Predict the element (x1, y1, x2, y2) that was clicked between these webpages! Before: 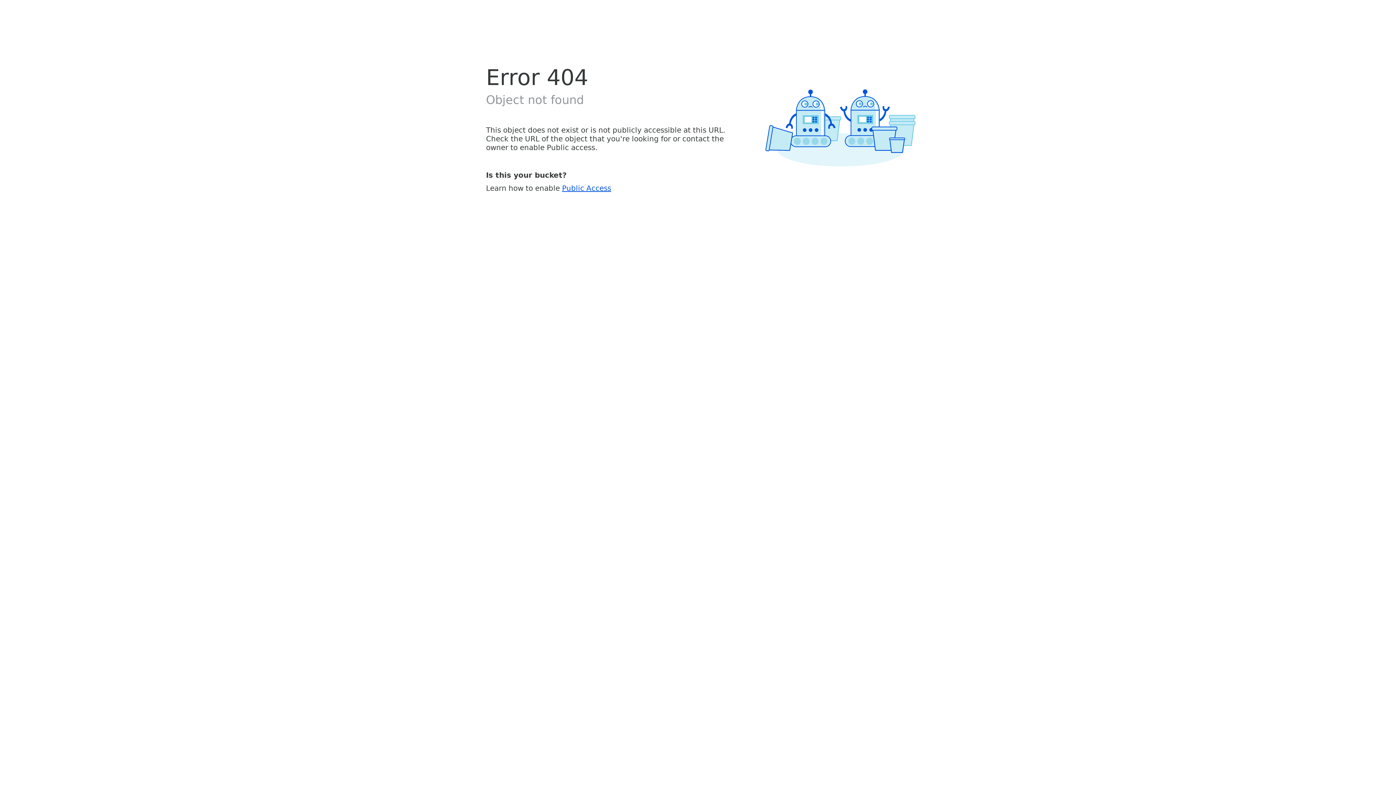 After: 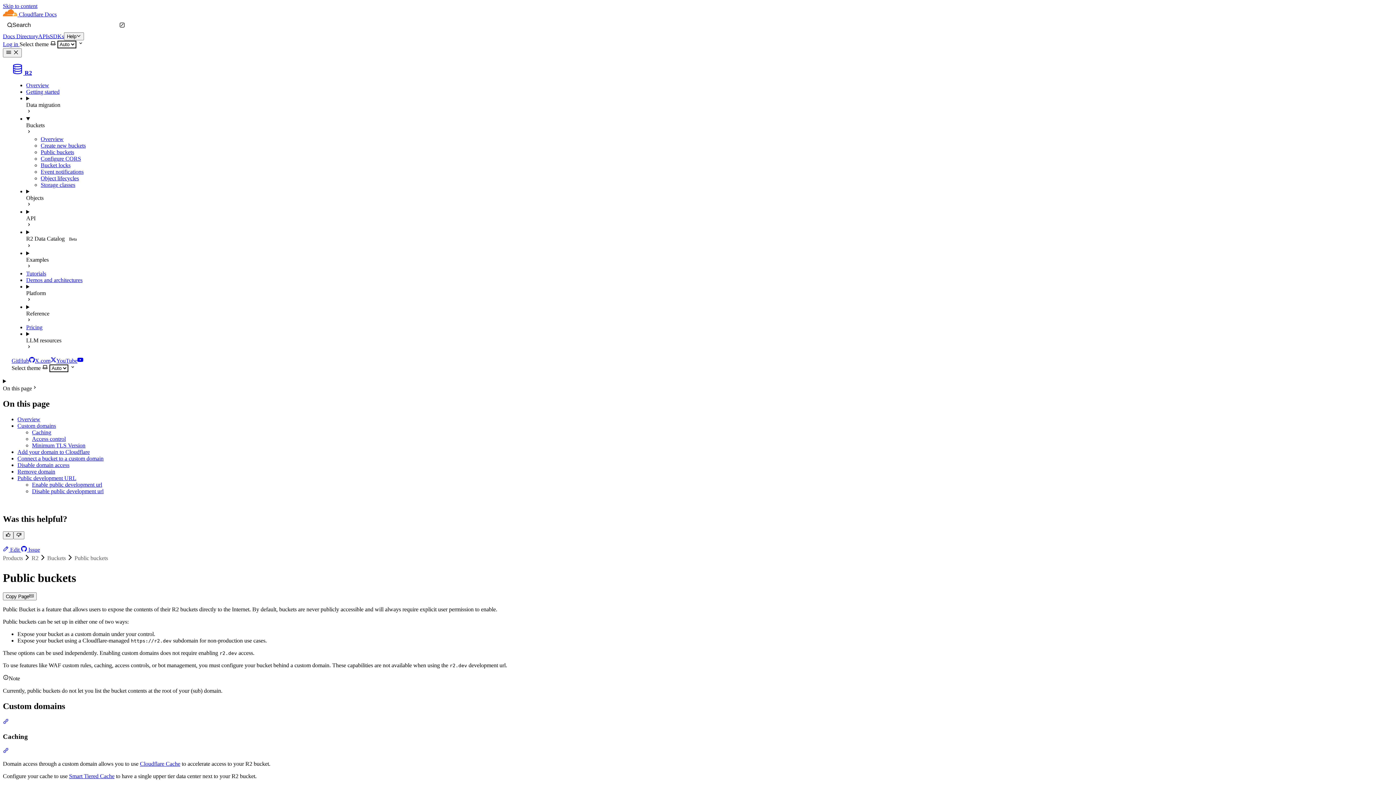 Action: bbox: (562, 183, 611, 192) label: Public Access